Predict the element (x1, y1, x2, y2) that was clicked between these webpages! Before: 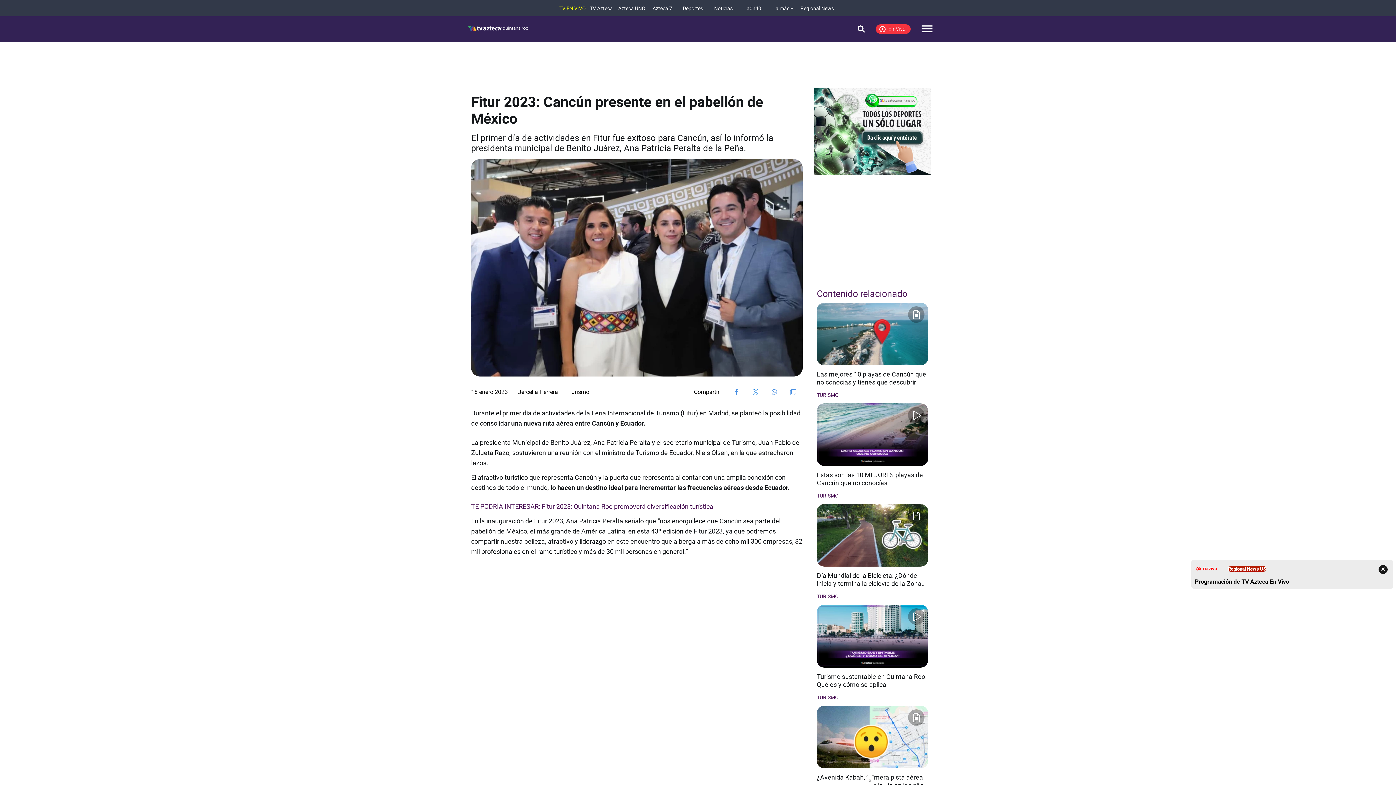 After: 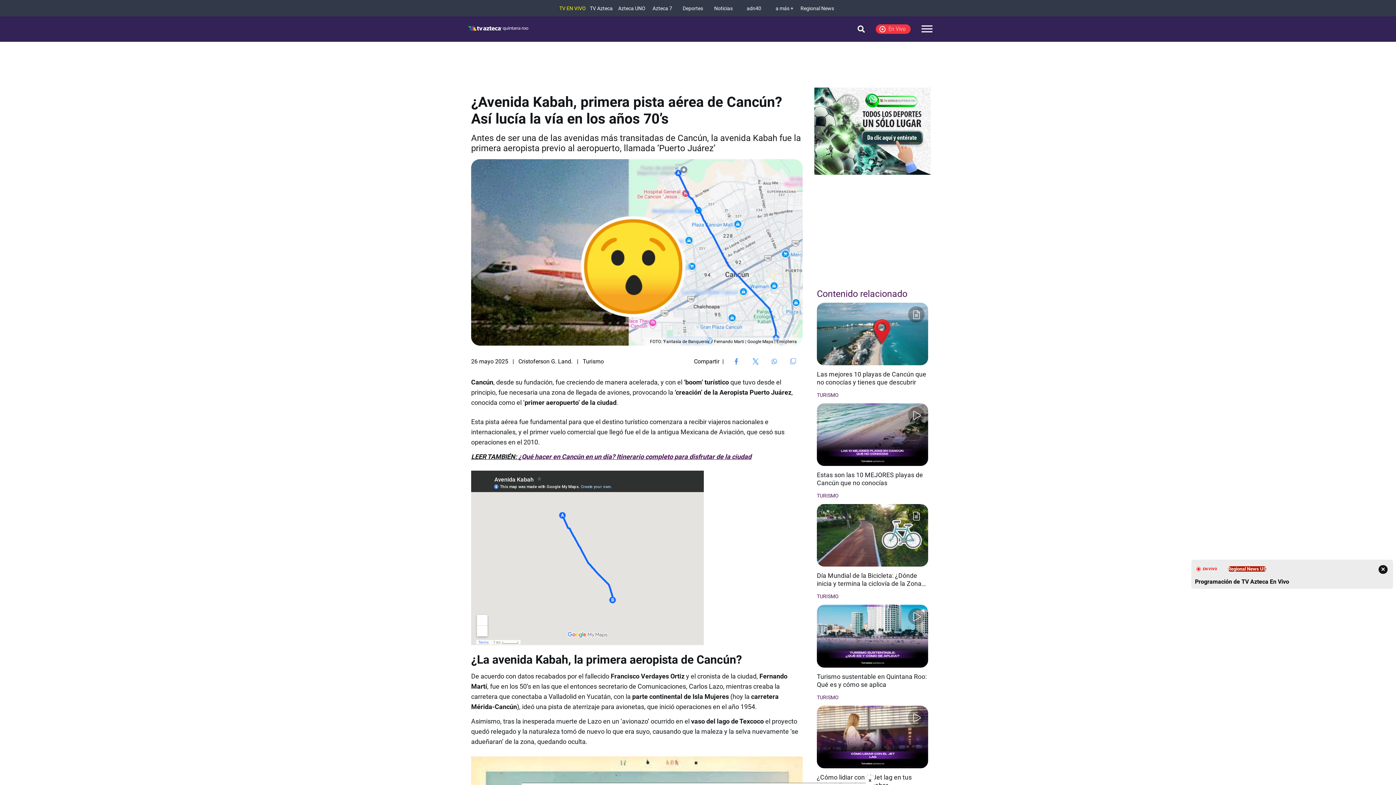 Action: label: ¿Avenida Kabah, primera pista aérea de Cancún? Así lucía la vía en los años 70's bbox: (817, 773, 928, 789)